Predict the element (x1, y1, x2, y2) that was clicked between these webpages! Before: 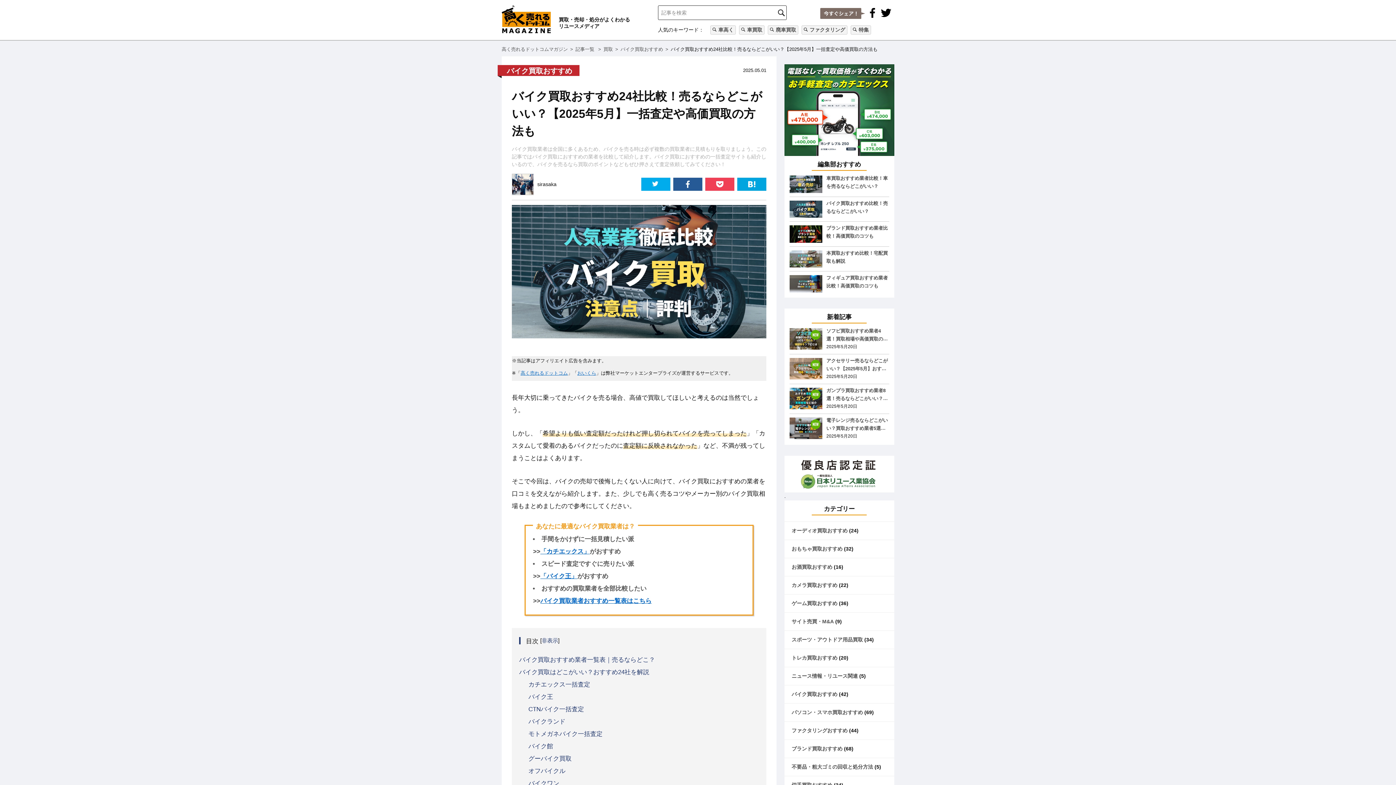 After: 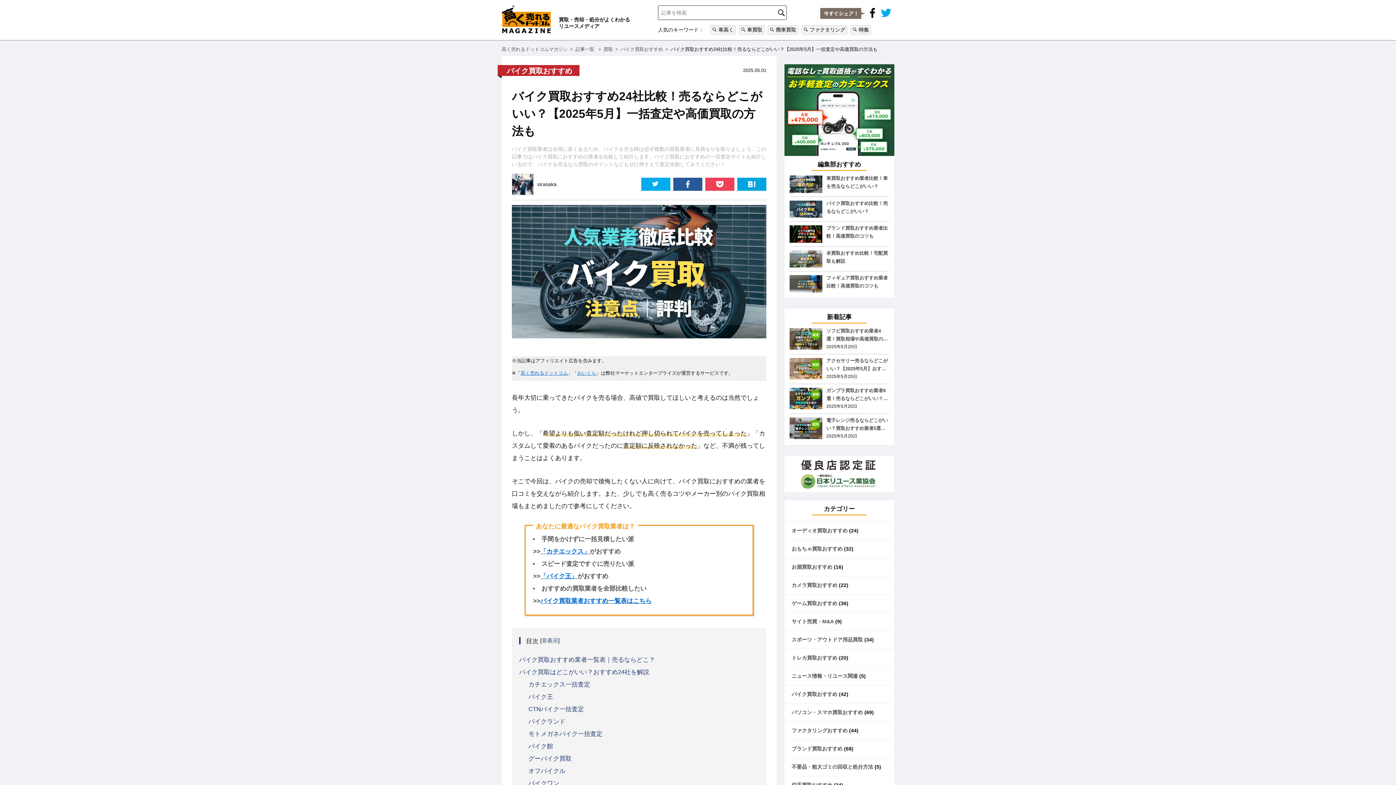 Action: bbox: (880, 7, 894, 17)